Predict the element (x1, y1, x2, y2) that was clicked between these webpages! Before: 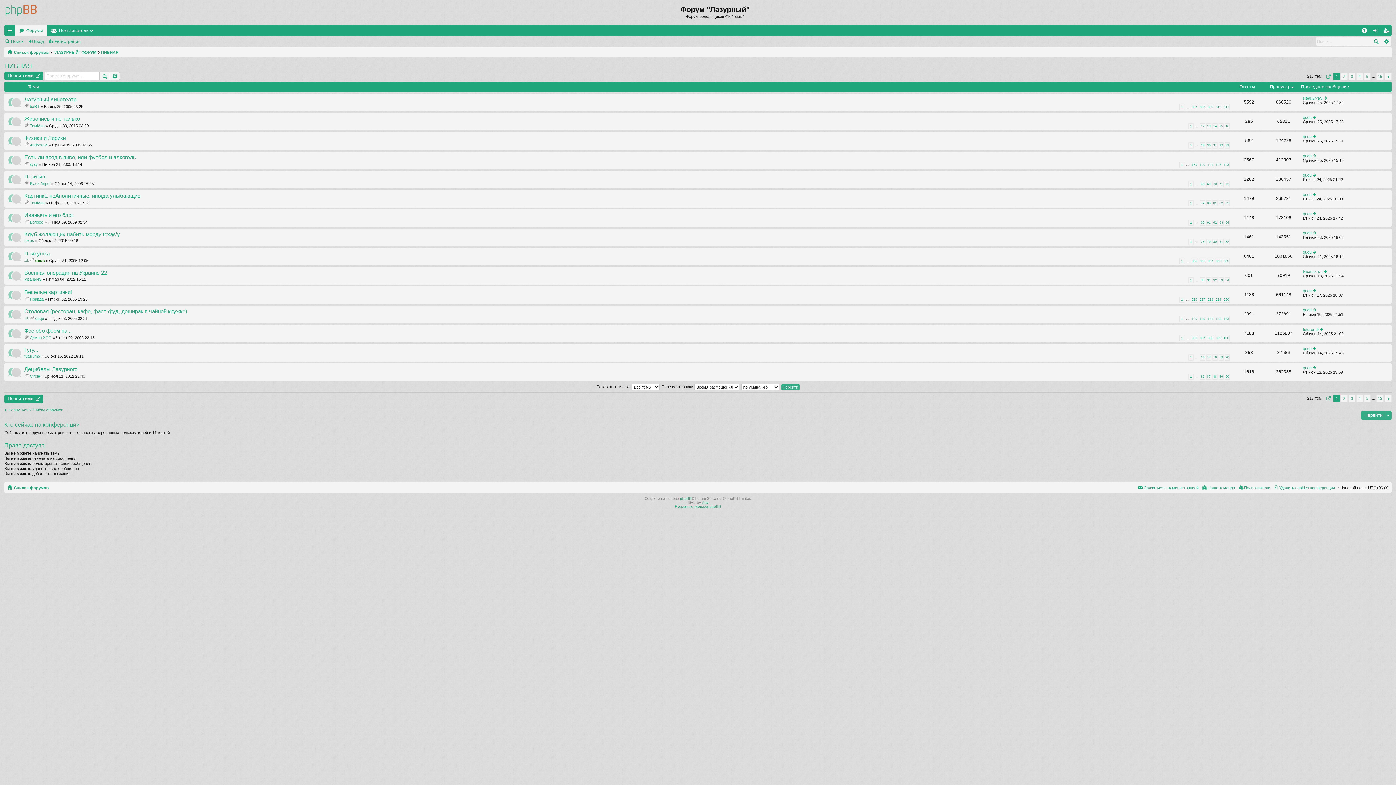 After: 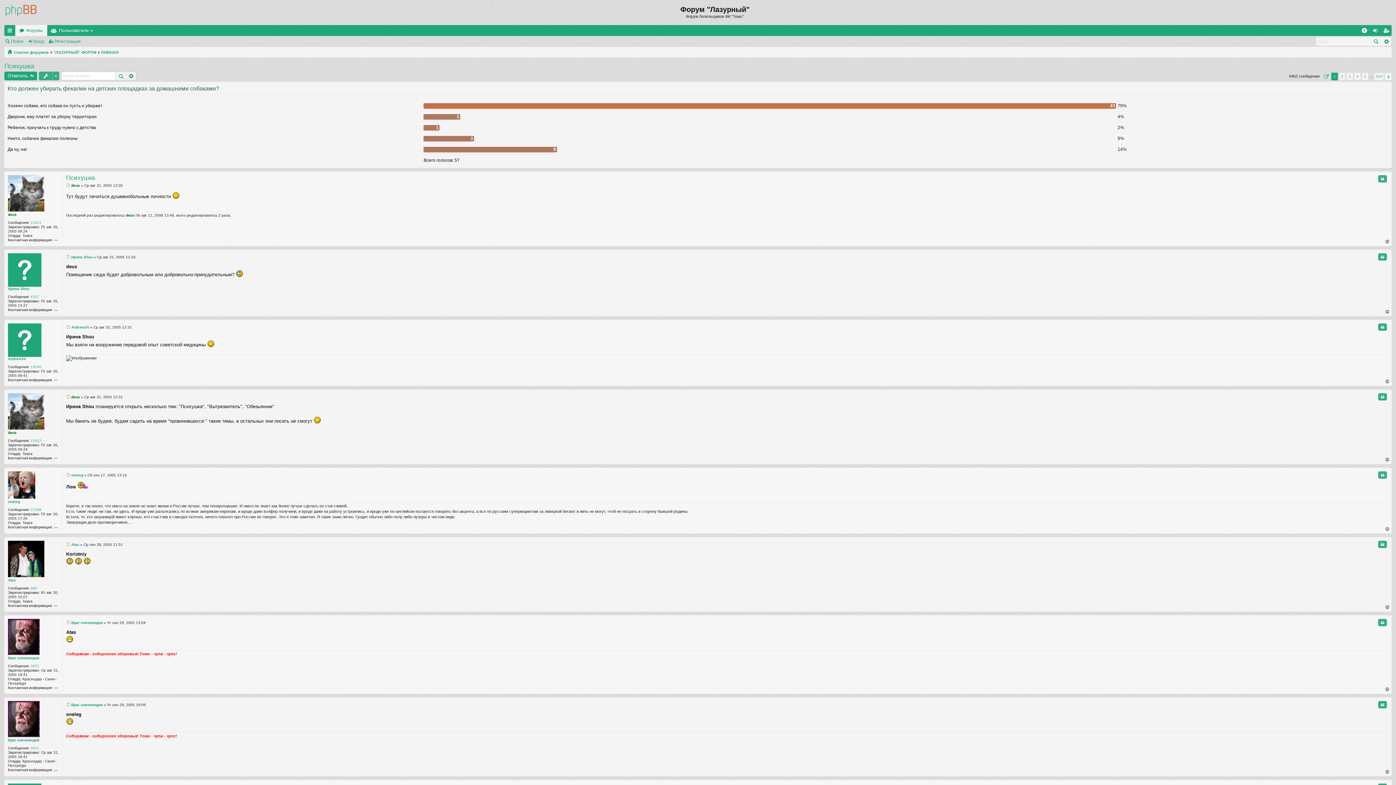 Action: label: 1 bbox: (1179, 258, 1184, 264)